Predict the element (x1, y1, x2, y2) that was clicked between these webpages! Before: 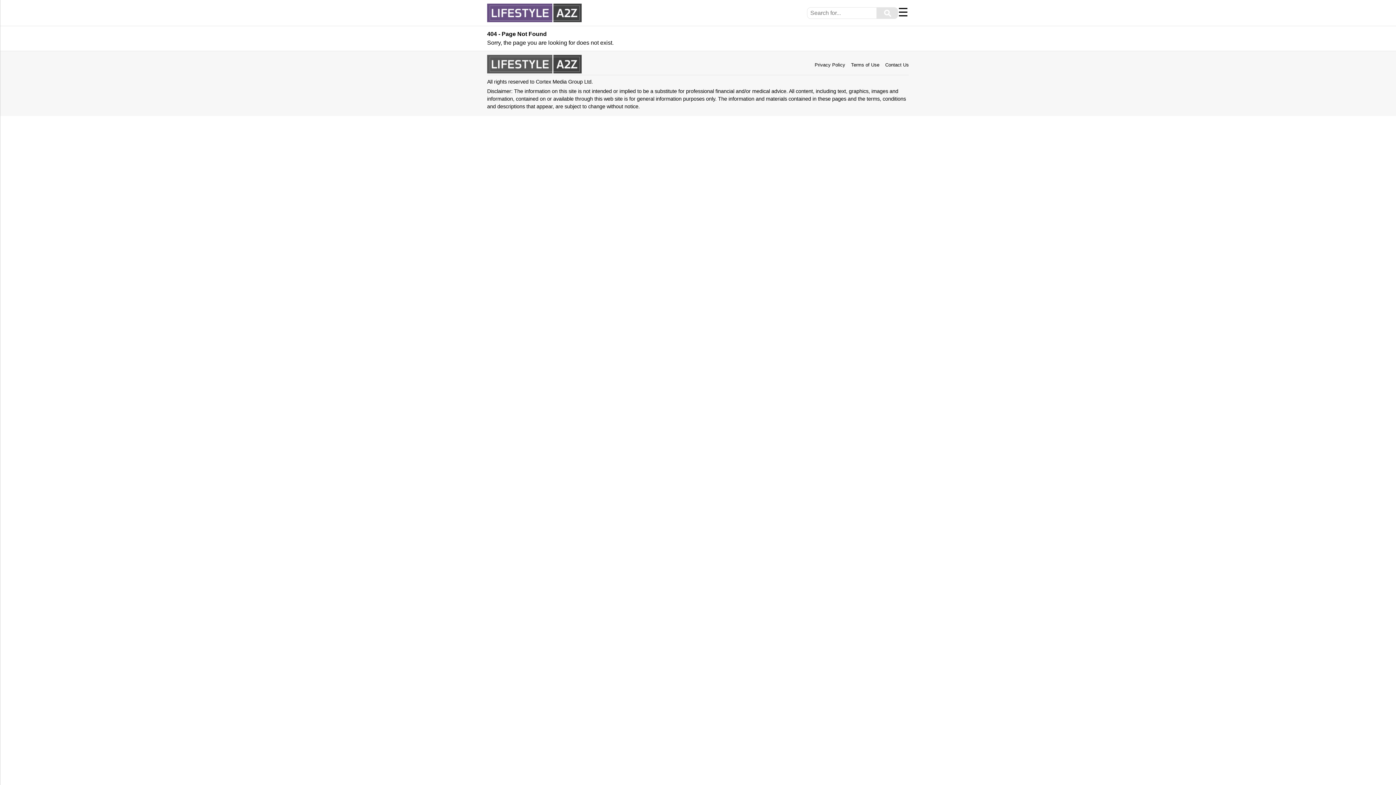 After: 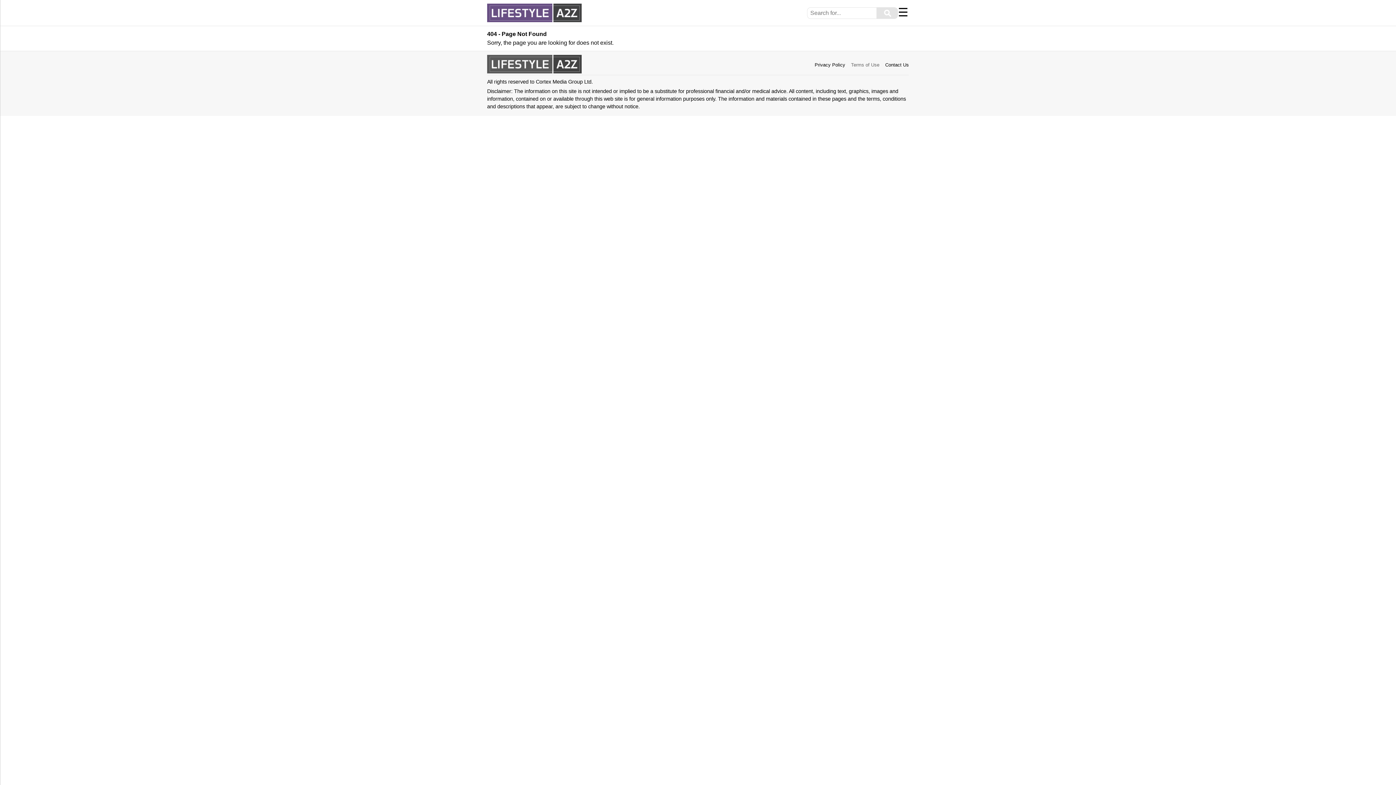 Action: bbox: (851, 62, 879, 67) label: Terms of Use